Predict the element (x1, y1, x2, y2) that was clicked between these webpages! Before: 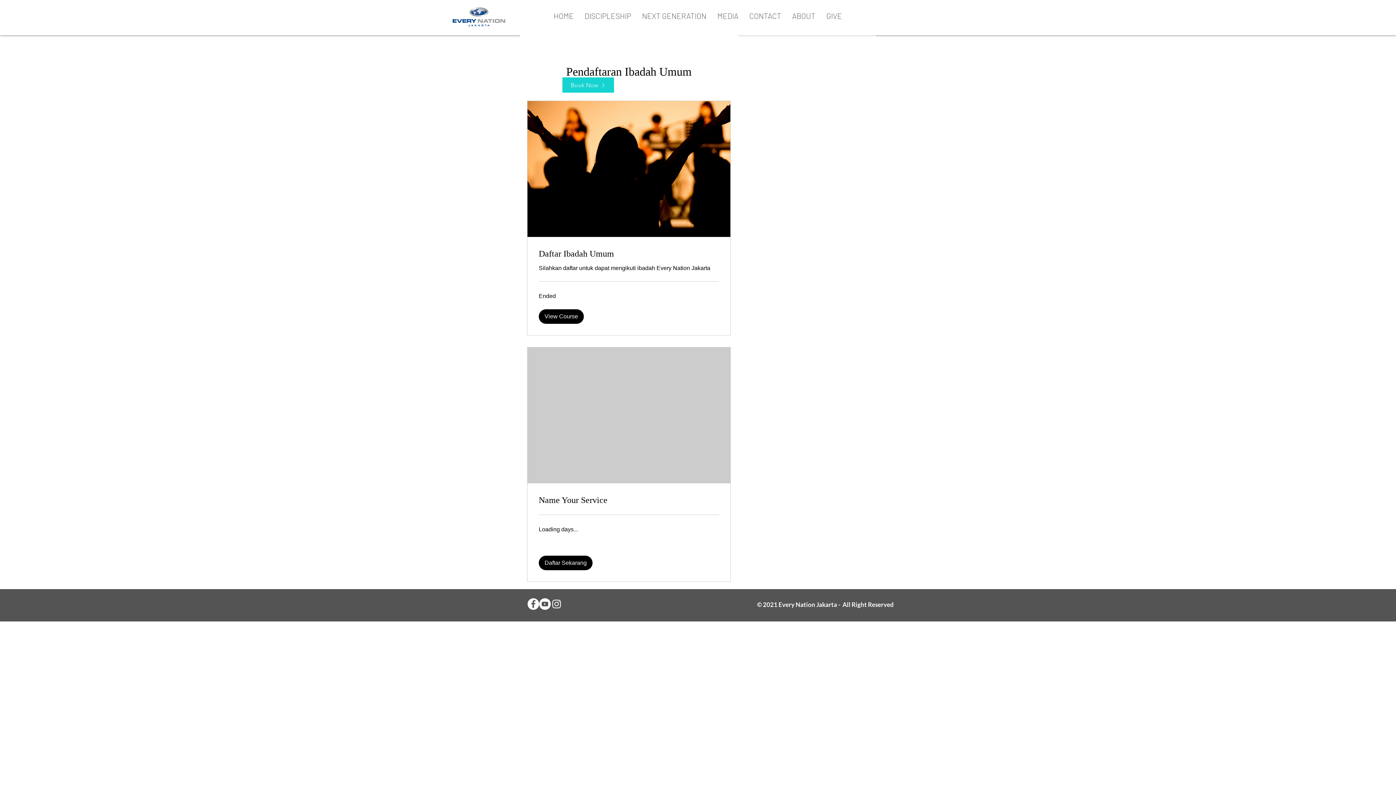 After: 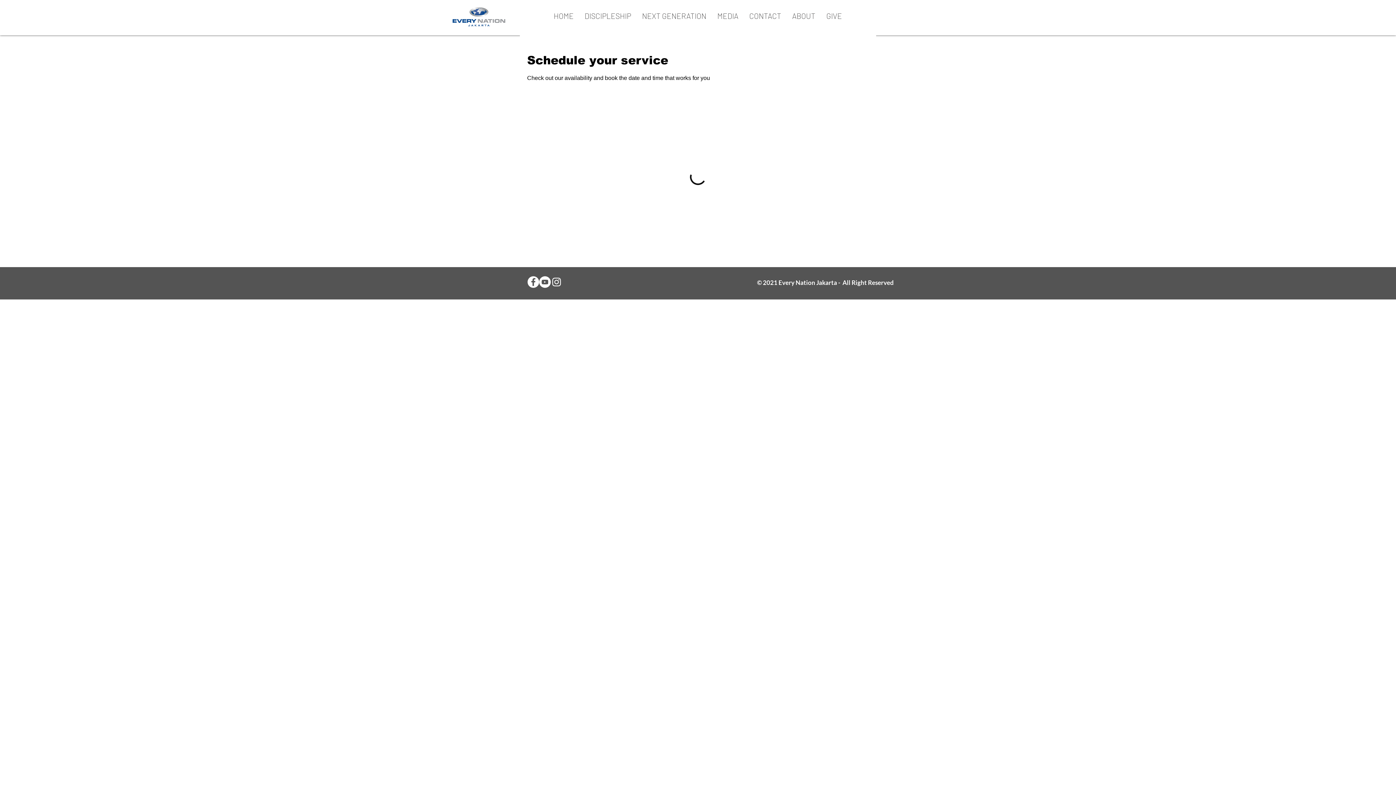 Action: bbox: (538, 555, 592, 570) label: Daftar Sekarang